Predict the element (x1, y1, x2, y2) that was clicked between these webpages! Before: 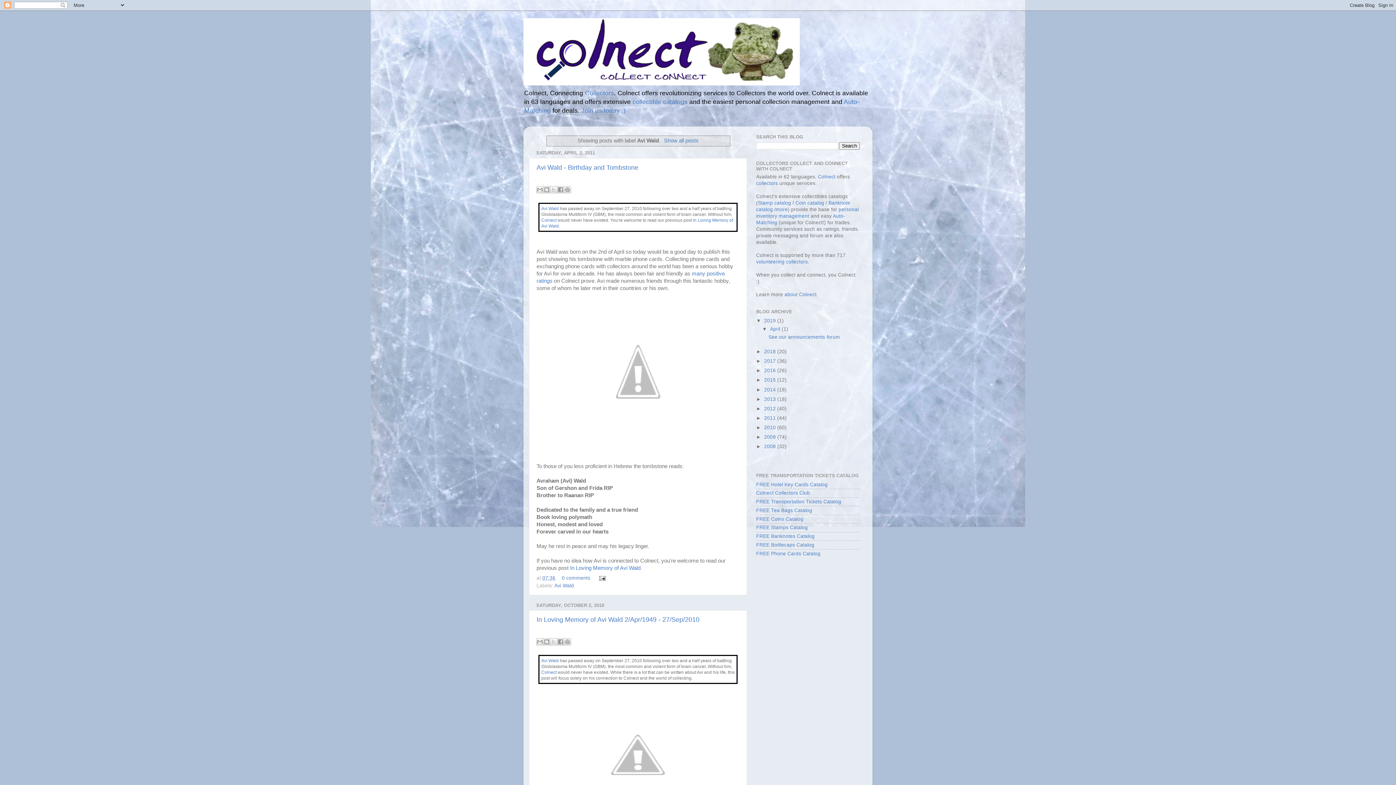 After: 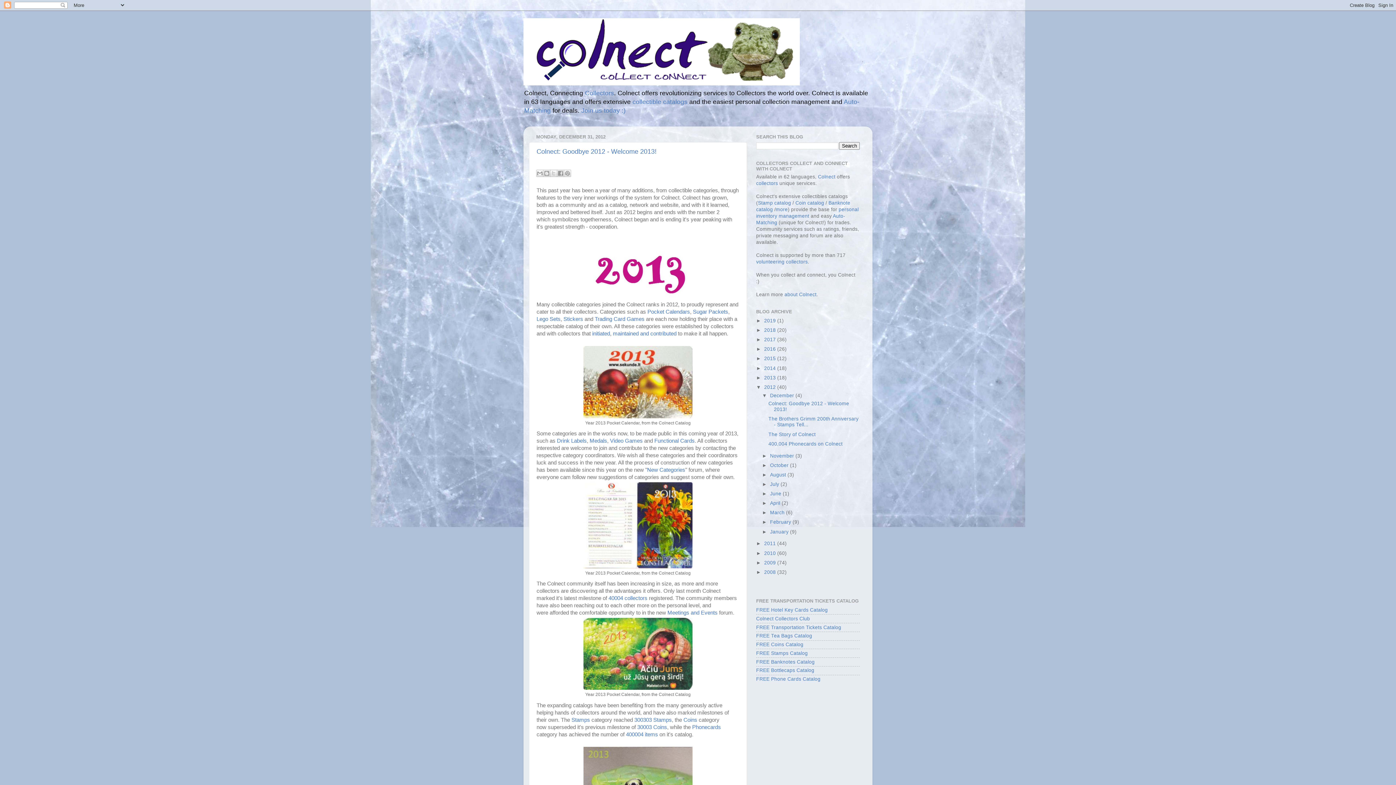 Action: bbox: (764, 406, 777, 411) label: 2012 